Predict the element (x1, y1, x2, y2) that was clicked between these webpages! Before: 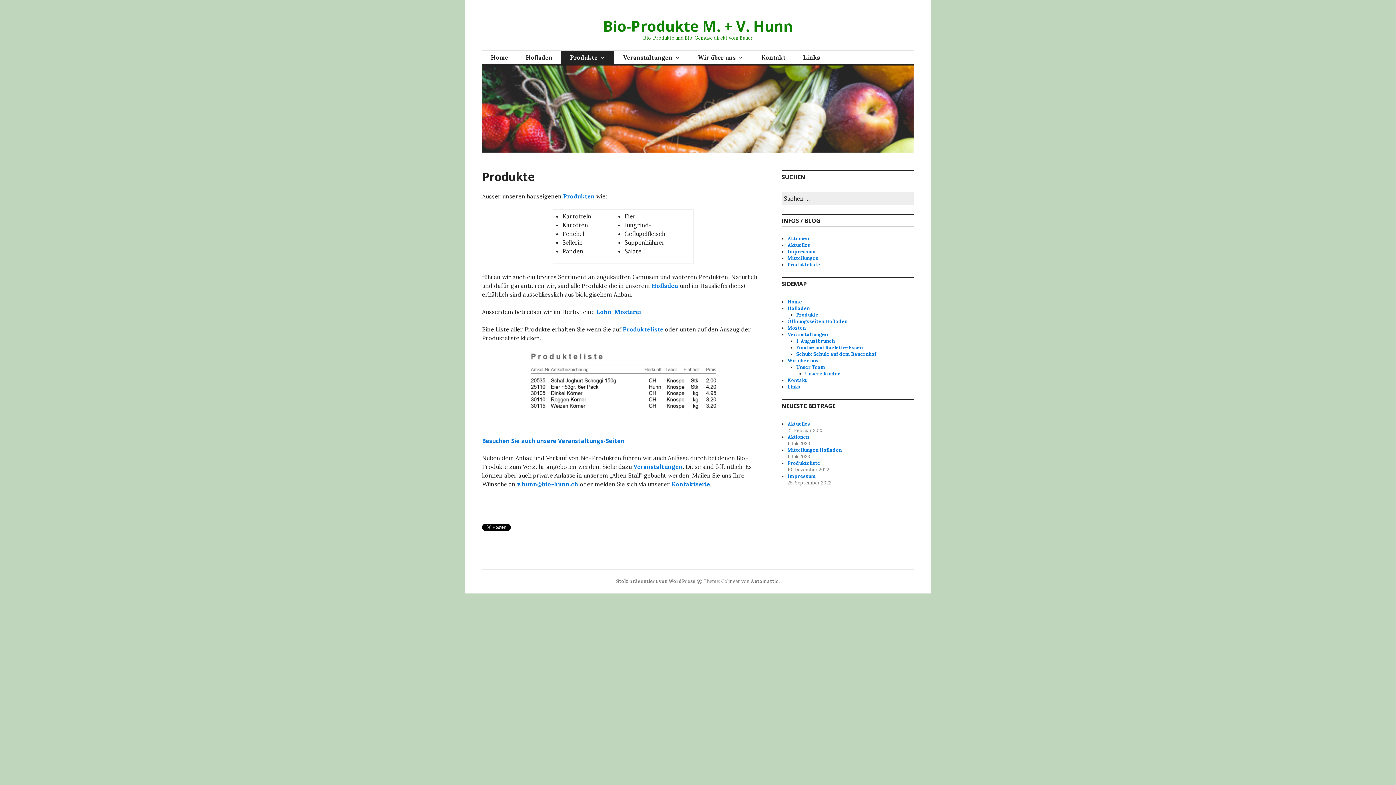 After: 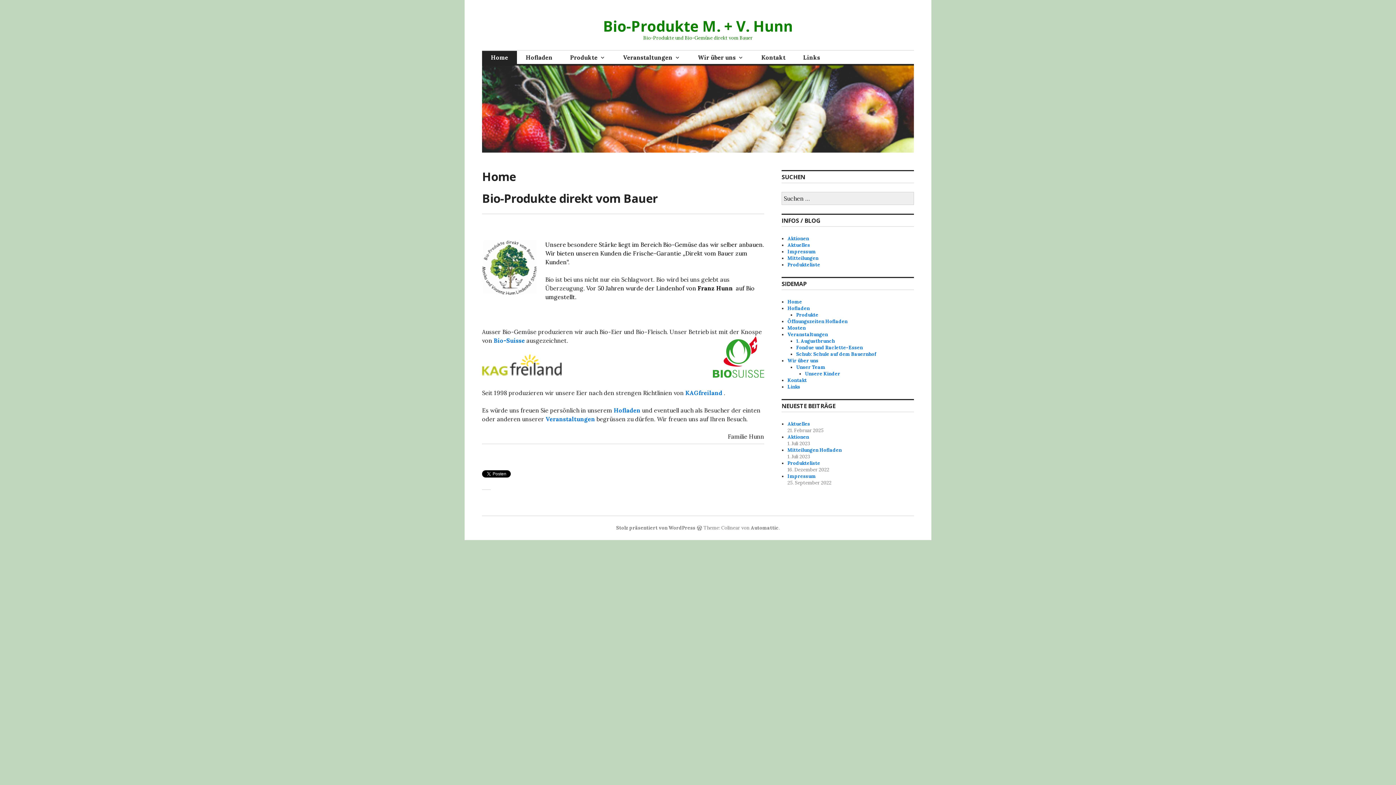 Action: bbox: (787, 298, 802, 305) label: Home